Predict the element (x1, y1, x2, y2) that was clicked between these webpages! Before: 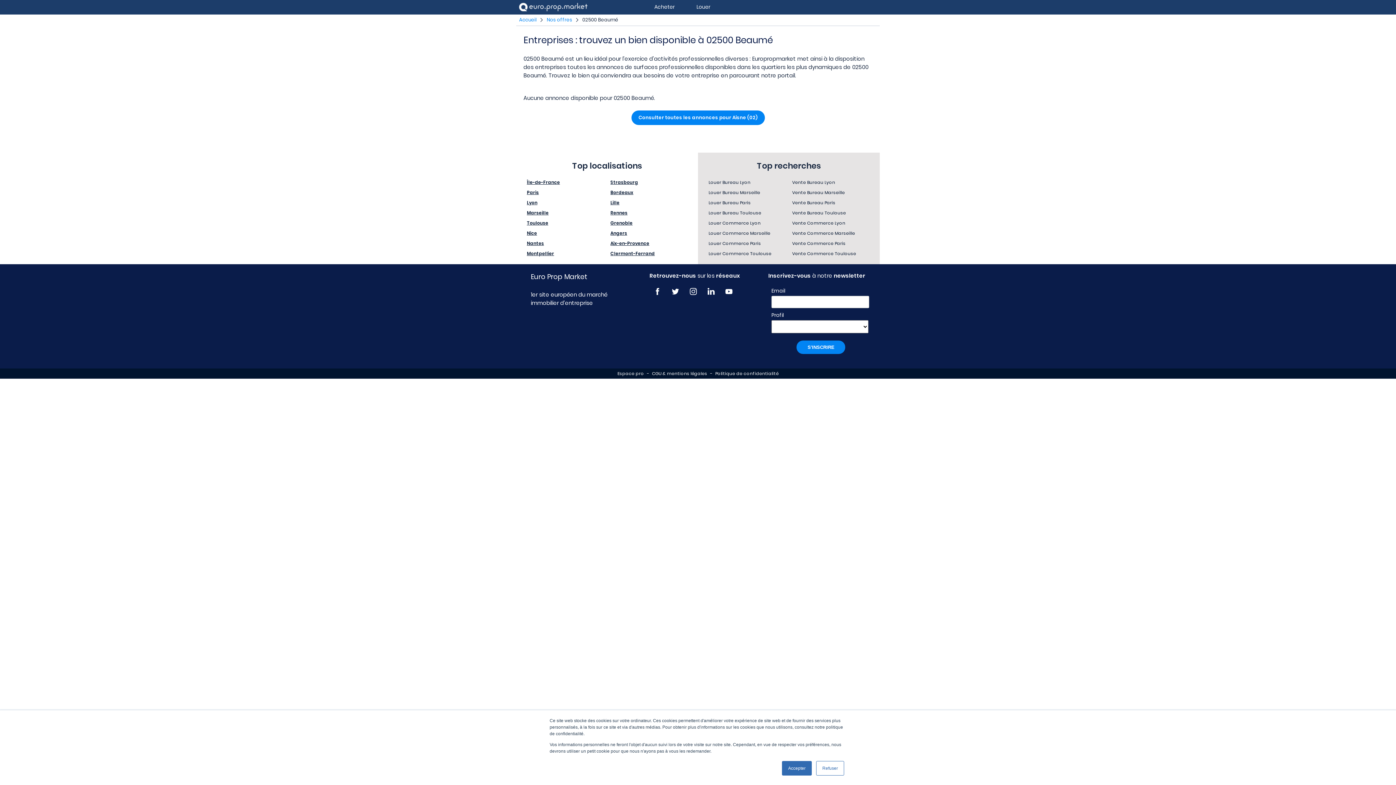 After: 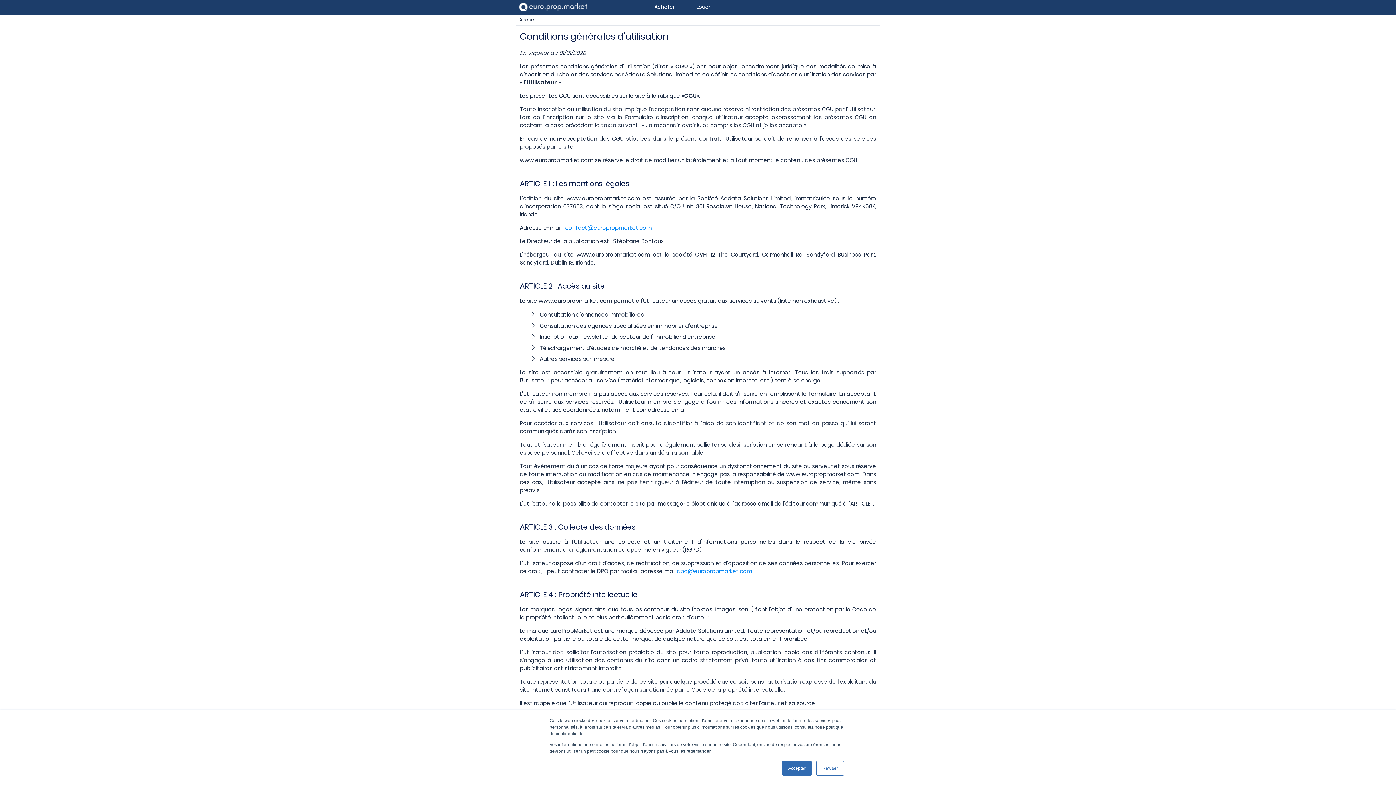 Action: label: CGU & mentions légales bbox: (650, 370, 709, 377)